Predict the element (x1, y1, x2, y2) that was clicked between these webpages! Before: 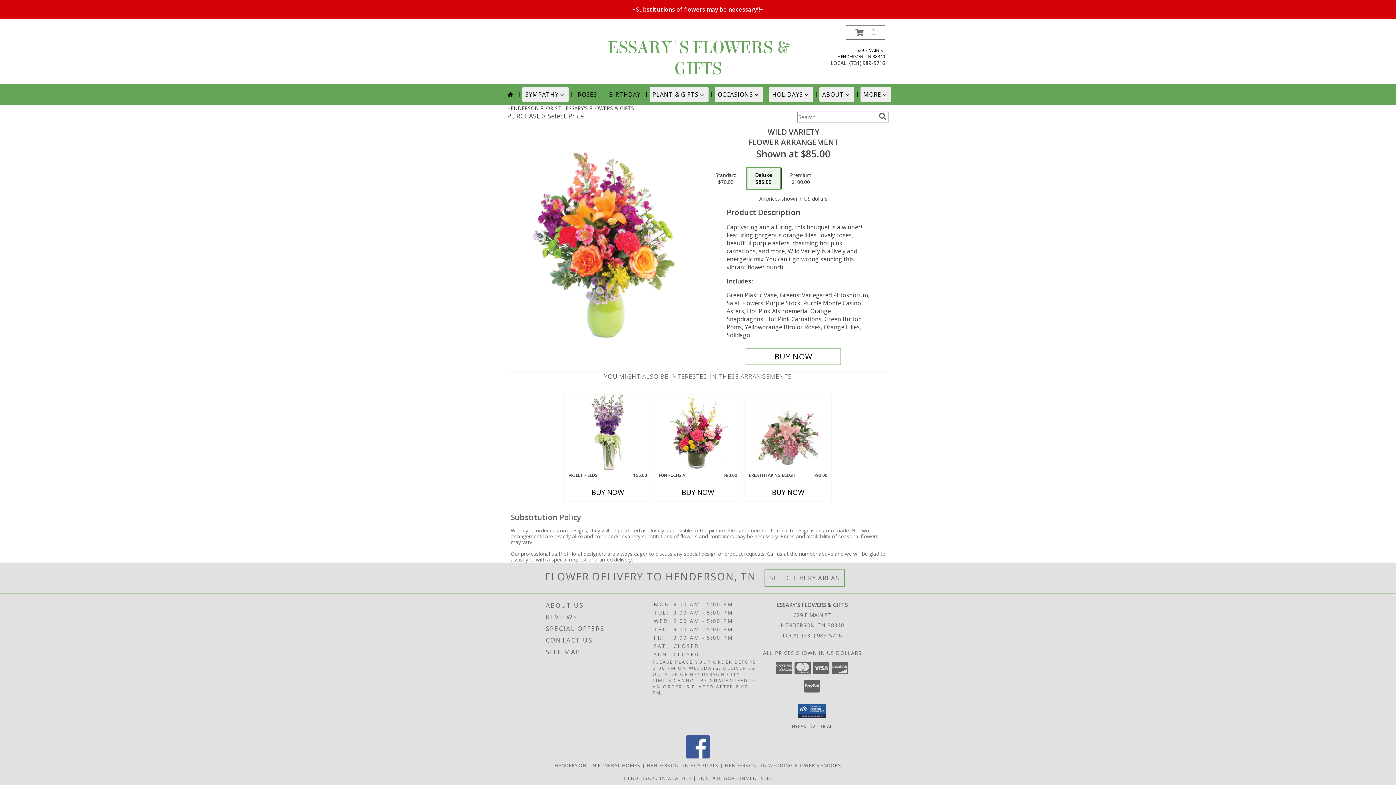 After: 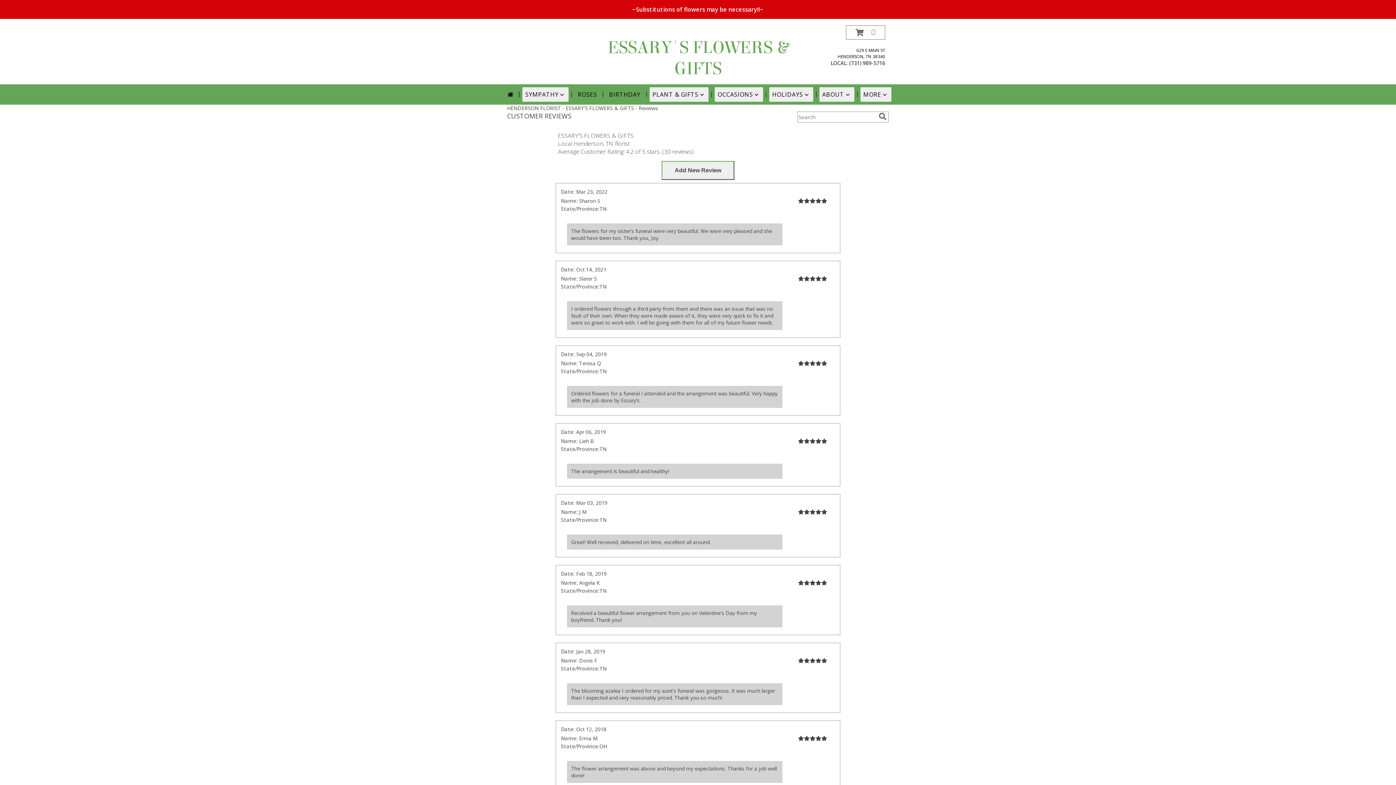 Action: bbox: (546, 611, 651, 623) label: REVIEWS